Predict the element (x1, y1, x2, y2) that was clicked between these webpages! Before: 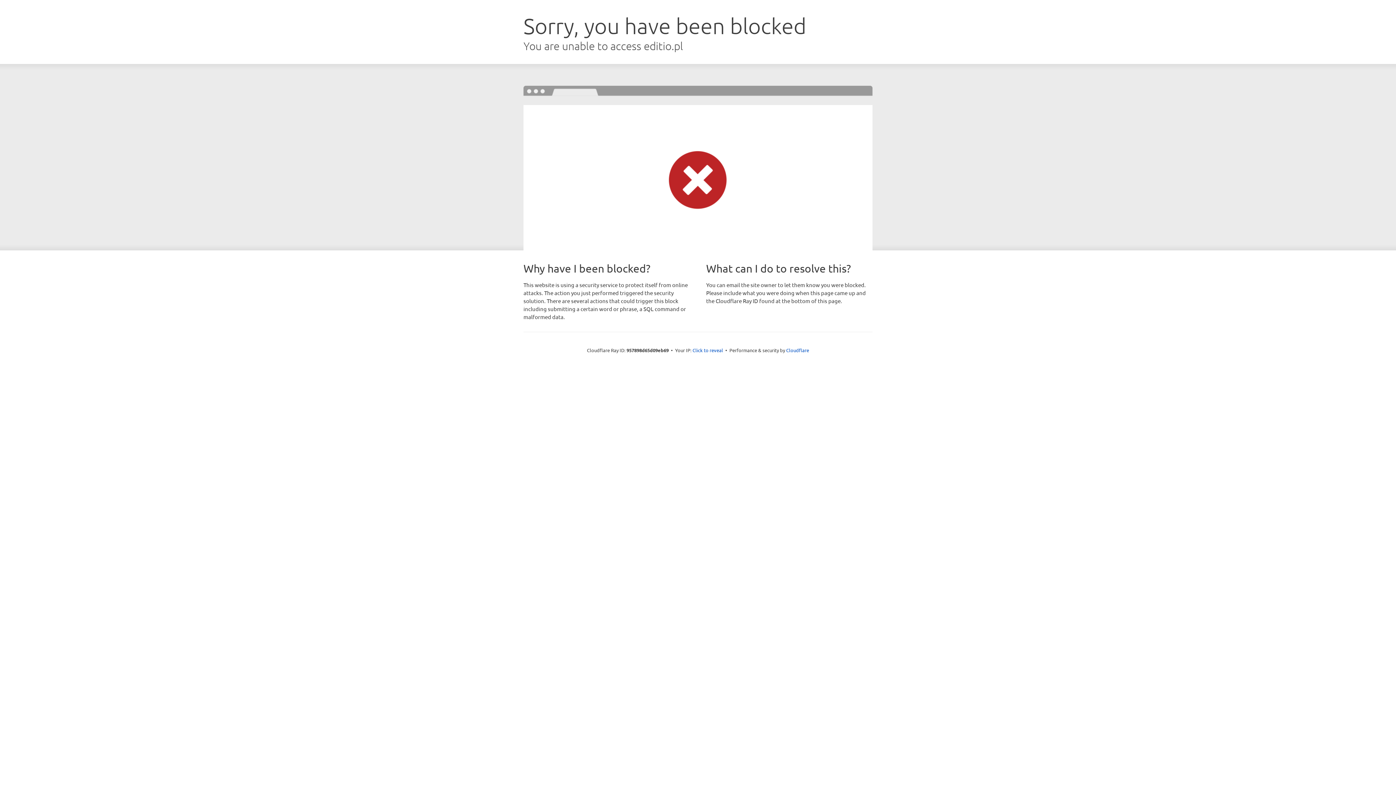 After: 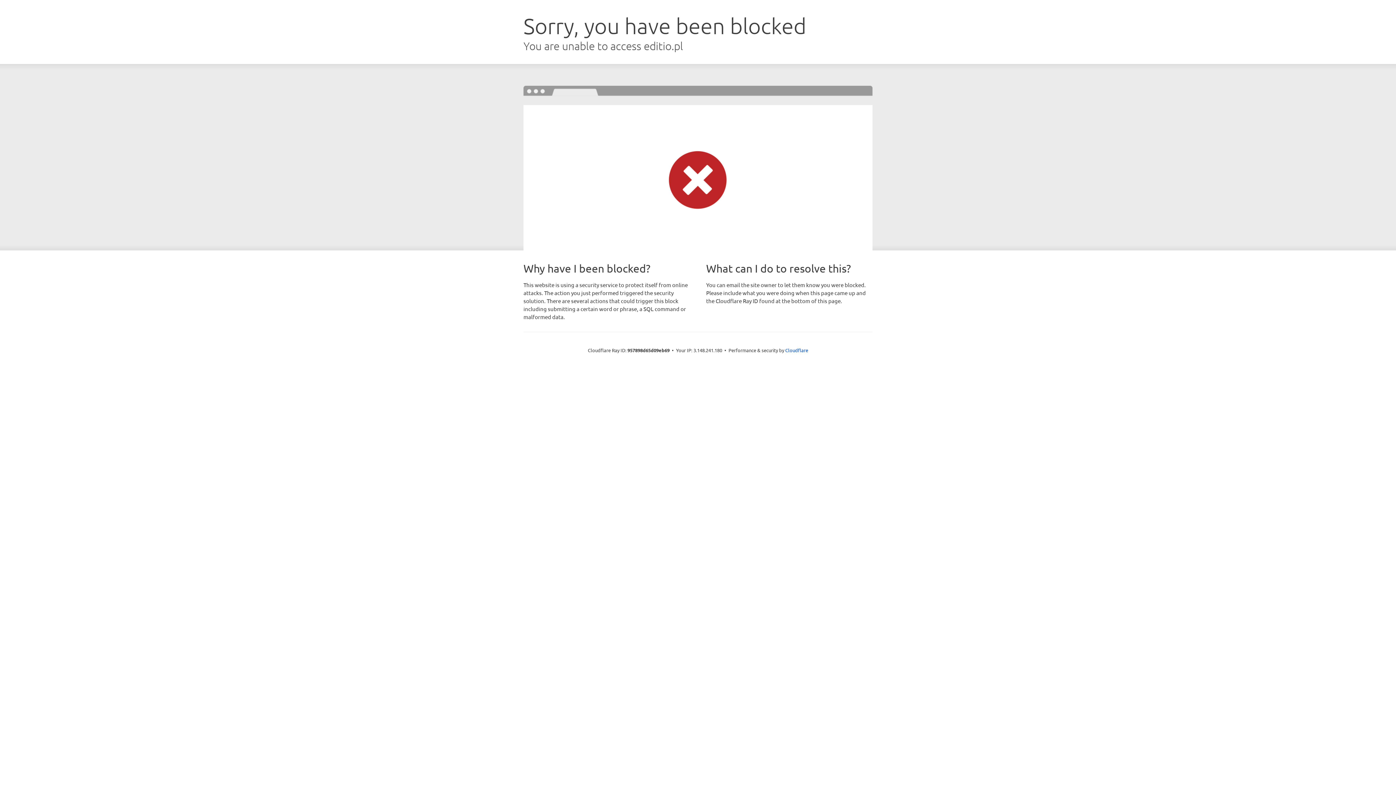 Action: label: Click to reveal bbox: (692, 346, 723, 353)